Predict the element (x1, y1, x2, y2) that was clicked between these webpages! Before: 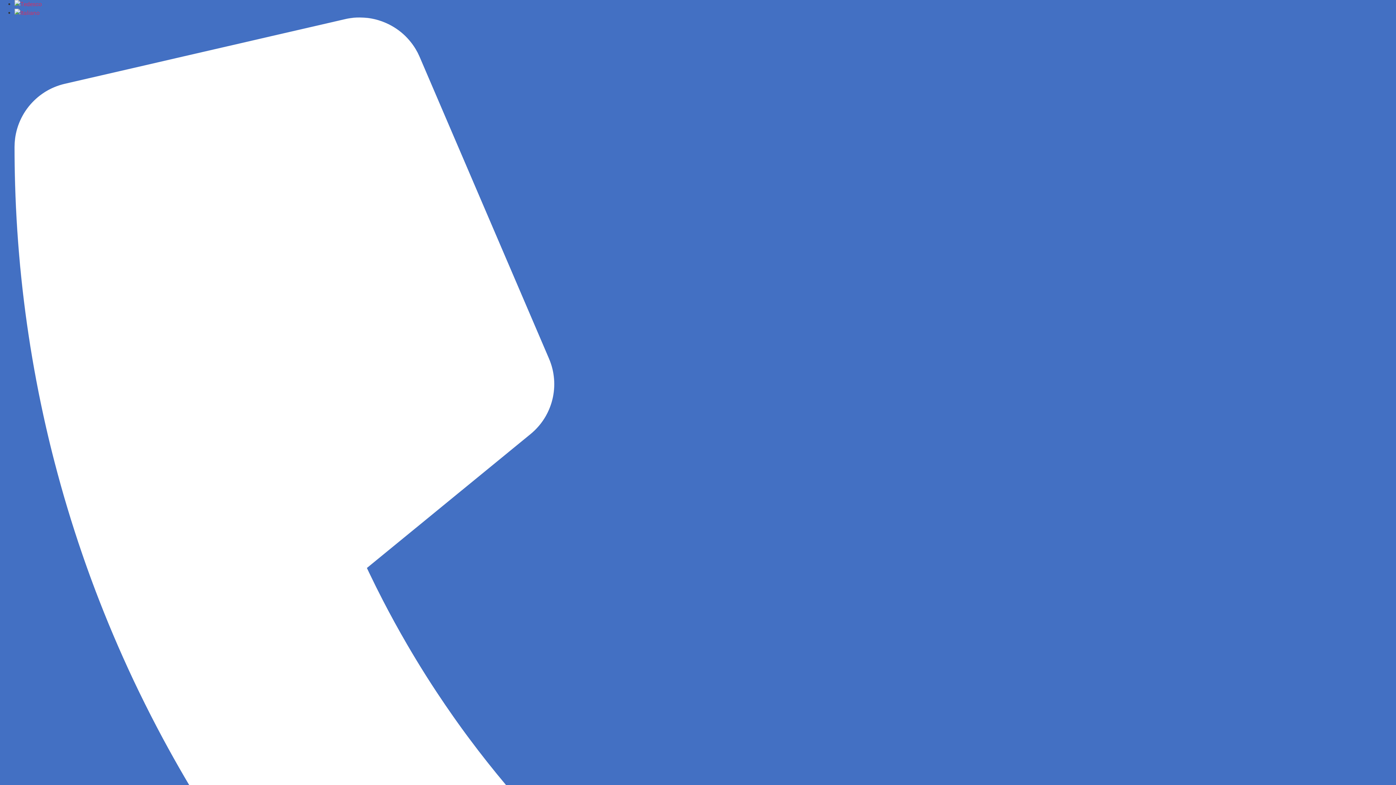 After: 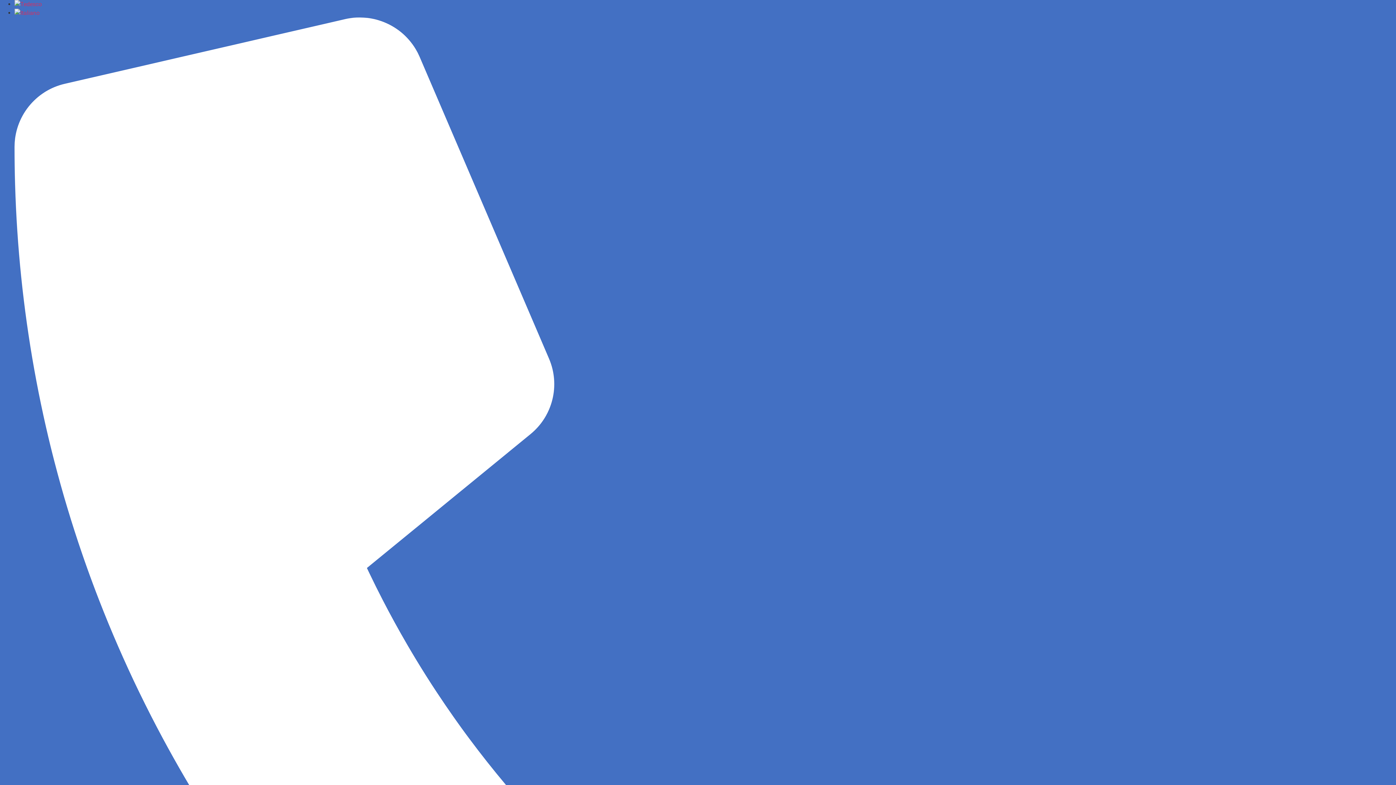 Action: bbox: (14, 9, 39, 16)